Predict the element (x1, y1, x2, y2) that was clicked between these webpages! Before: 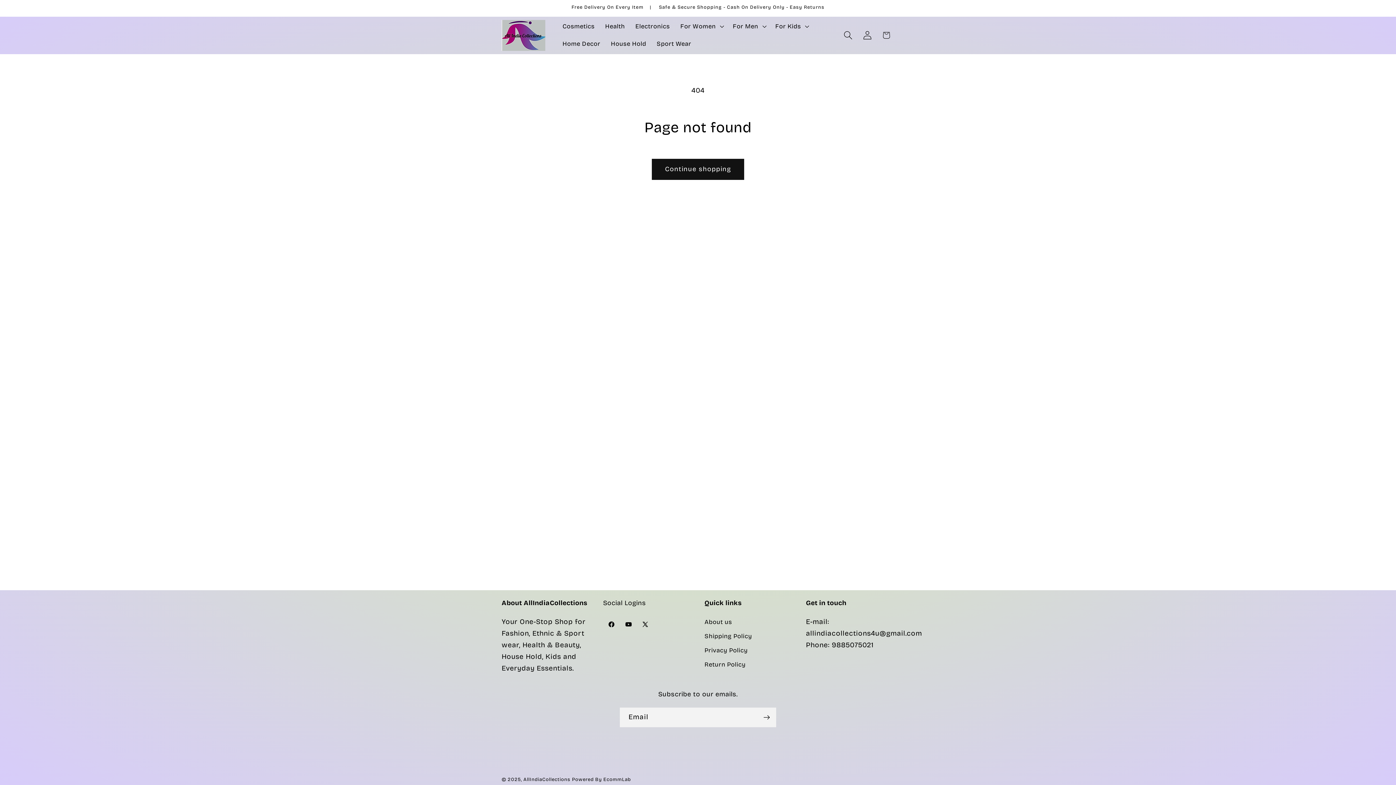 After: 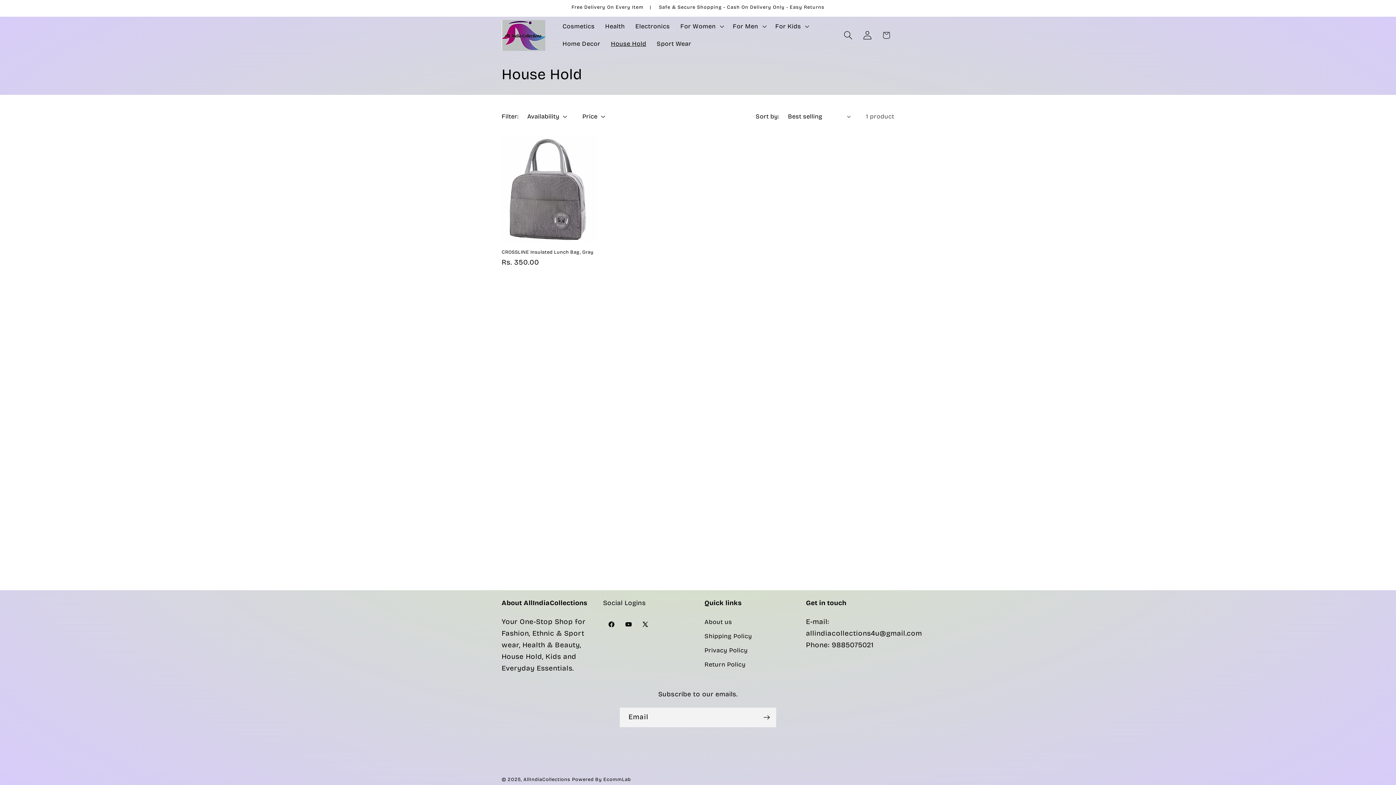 Action: label: House Hold bbox: (605, 35, 651, 53)